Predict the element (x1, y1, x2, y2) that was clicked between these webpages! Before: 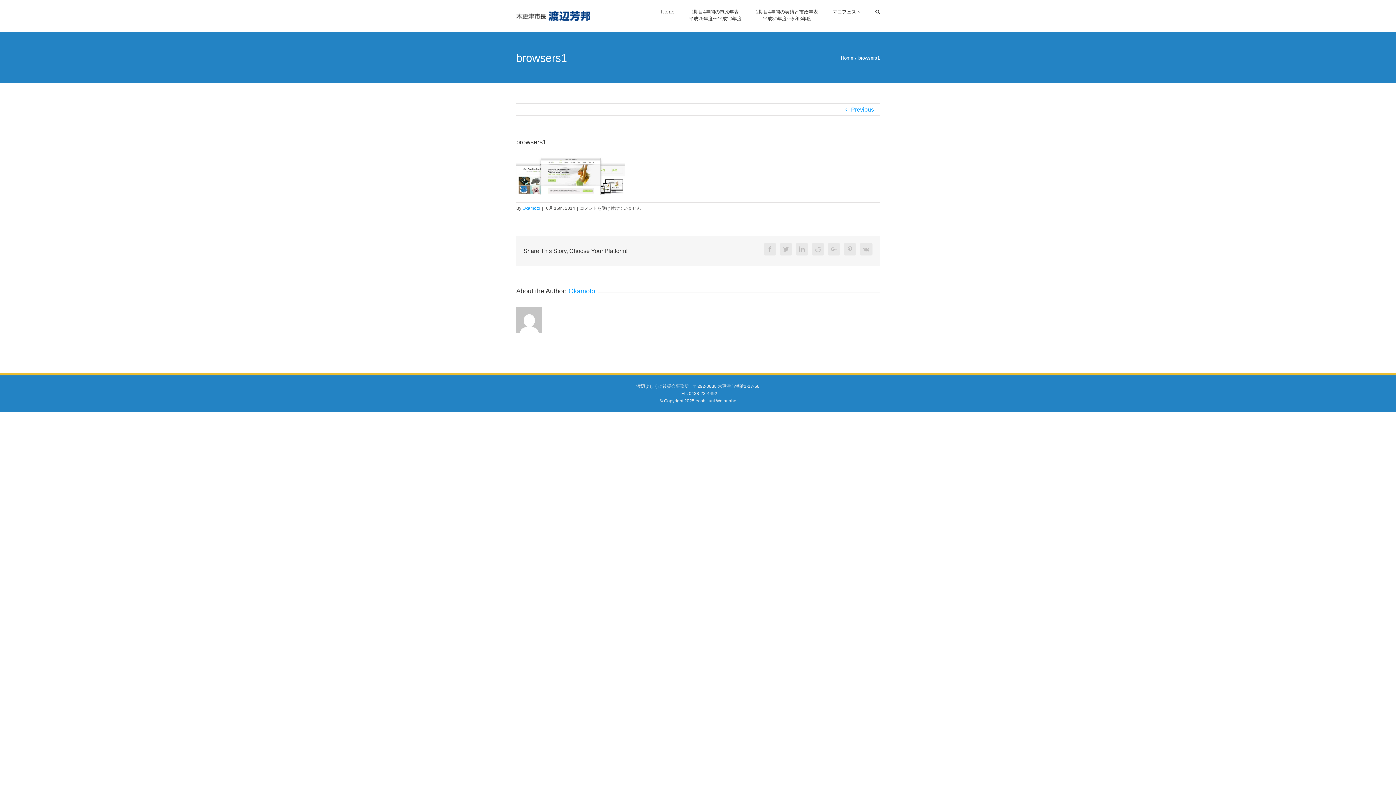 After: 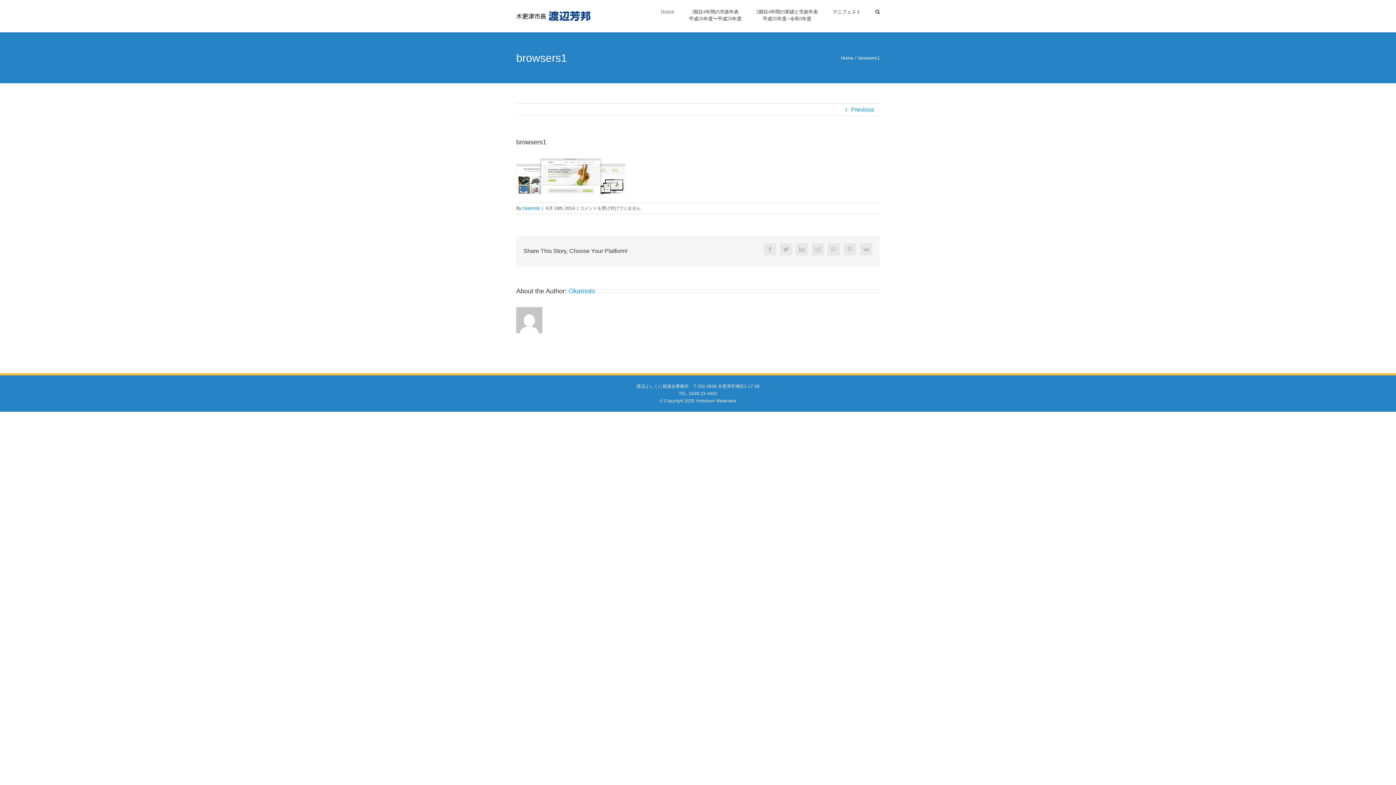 Action: label: Previous bbox: (851, 103, 874, 116)